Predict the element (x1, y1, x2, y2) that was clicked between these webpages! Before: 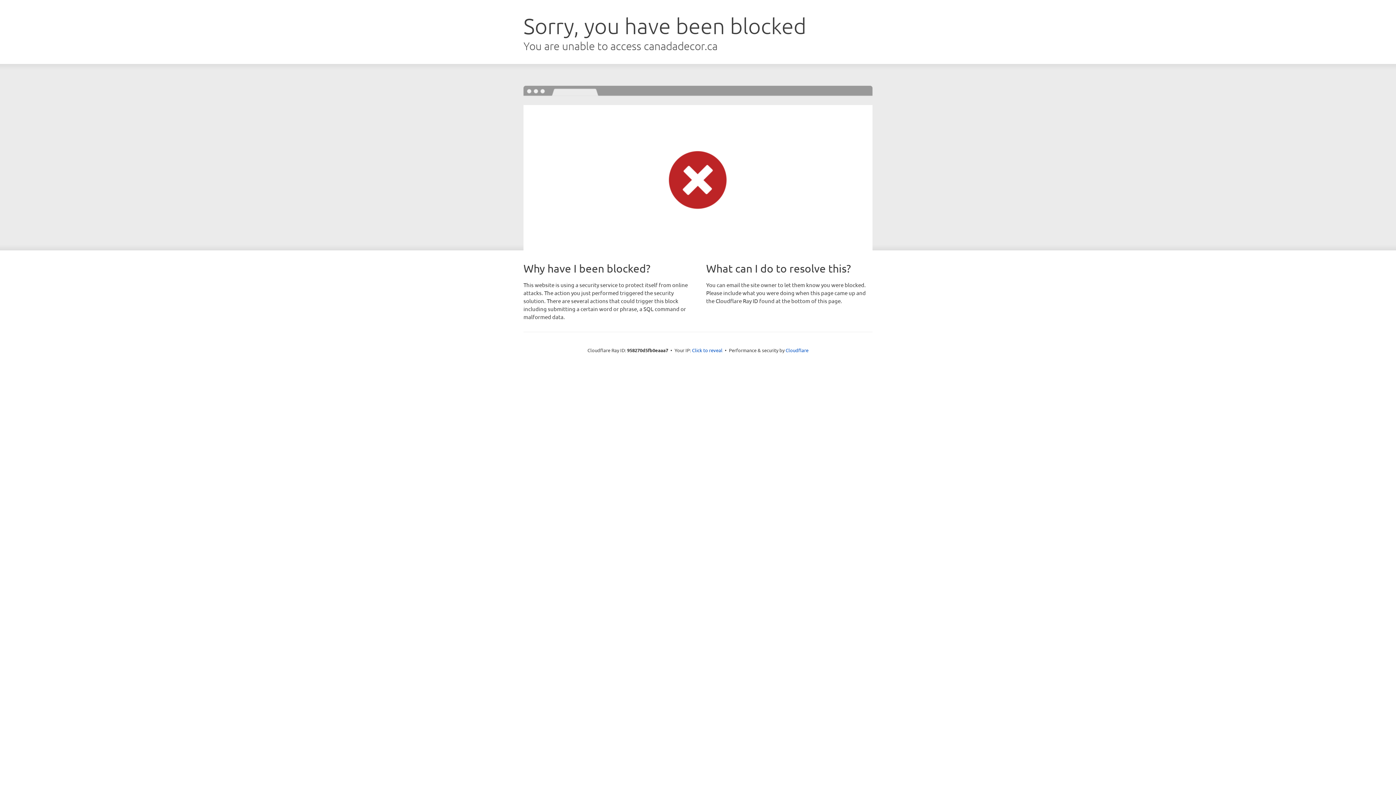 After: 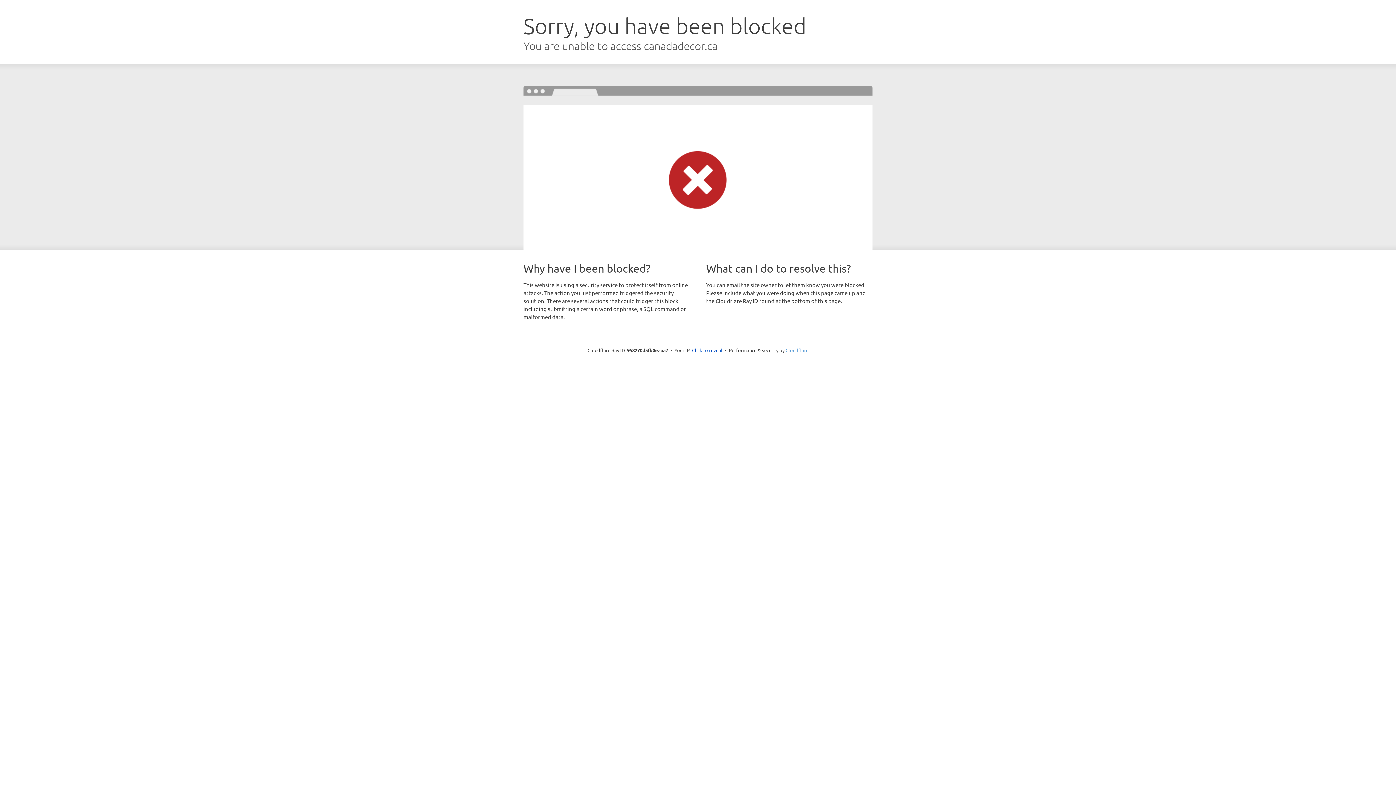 Action: label: Cloudflare bbox: (785, 347, 808, 353)